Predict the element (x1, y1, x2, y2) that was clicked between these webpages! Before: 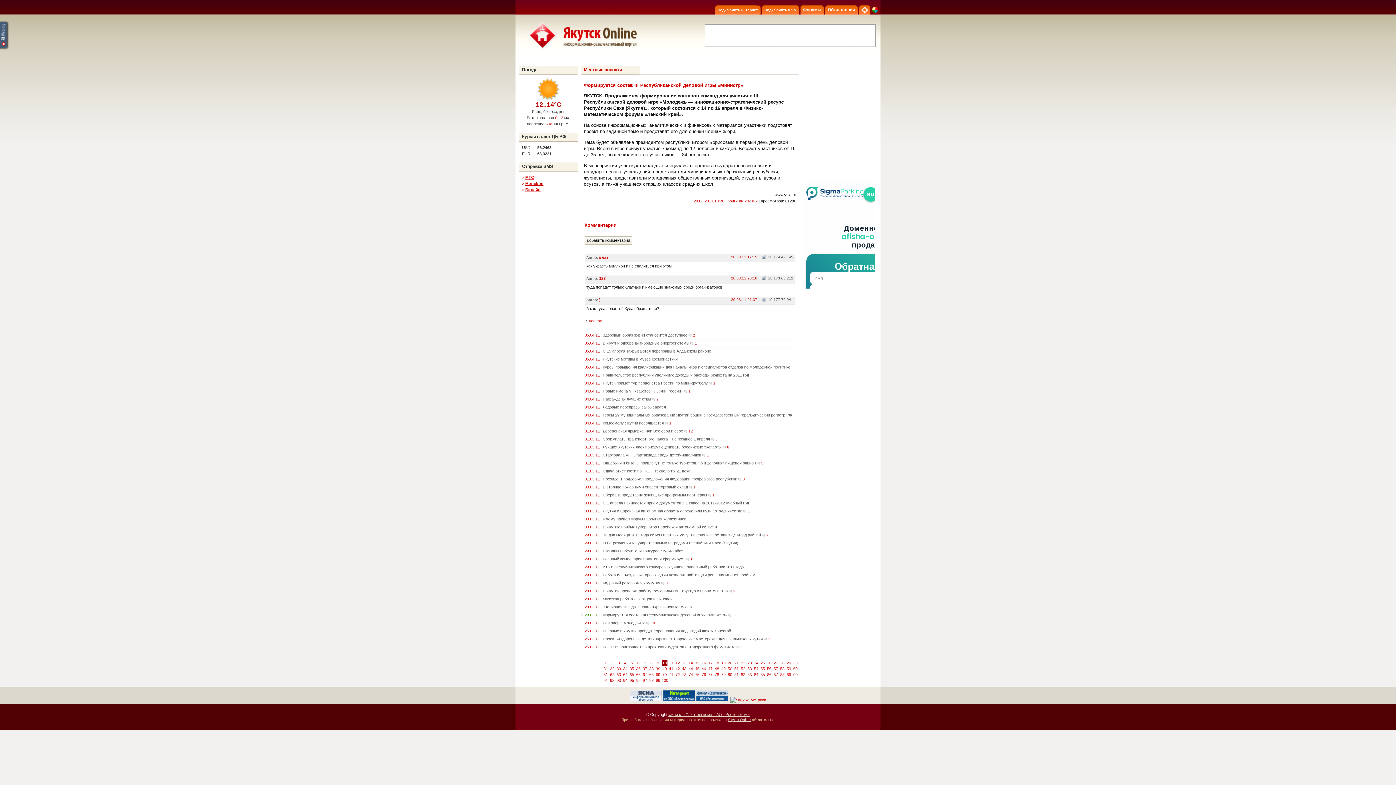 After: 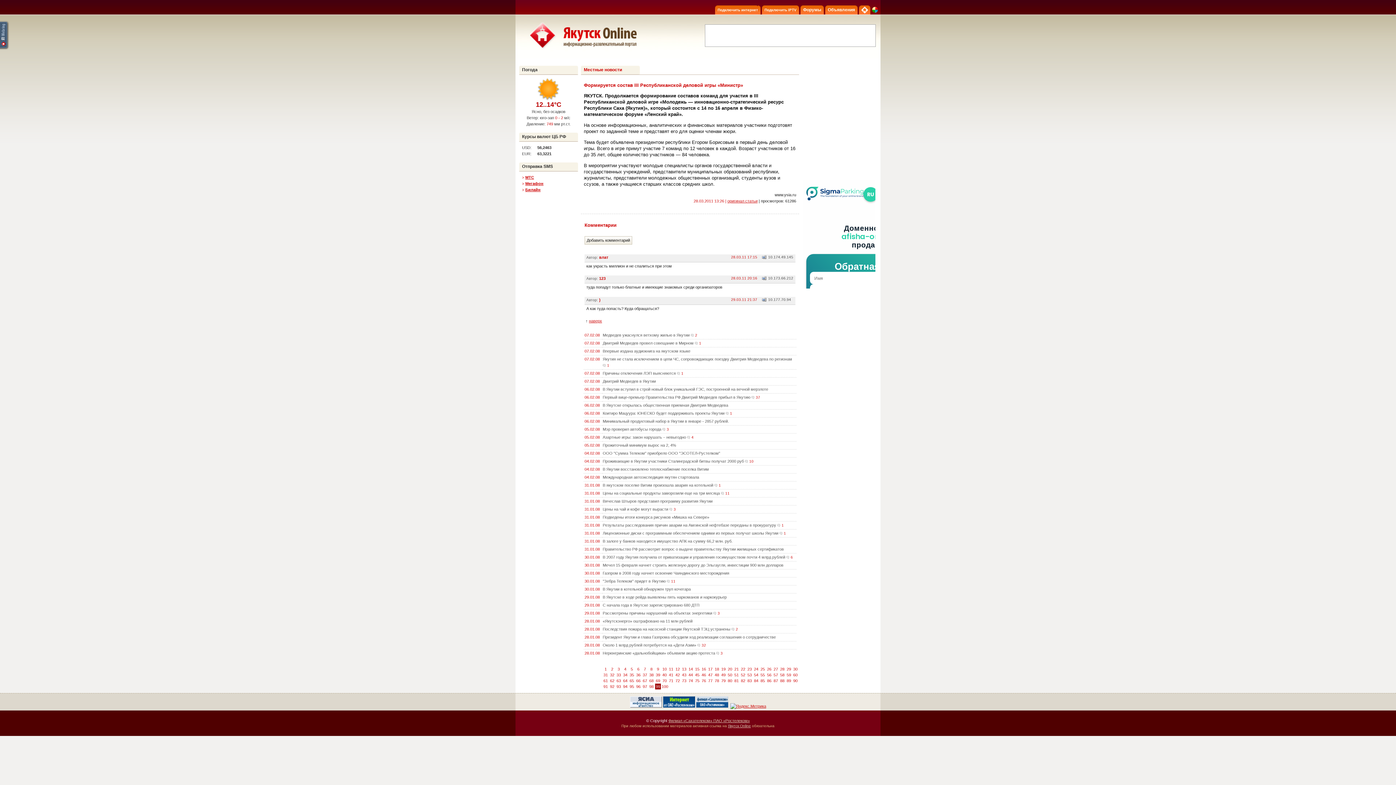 Action: bbox: (655, 677, 661, 683) label: 99